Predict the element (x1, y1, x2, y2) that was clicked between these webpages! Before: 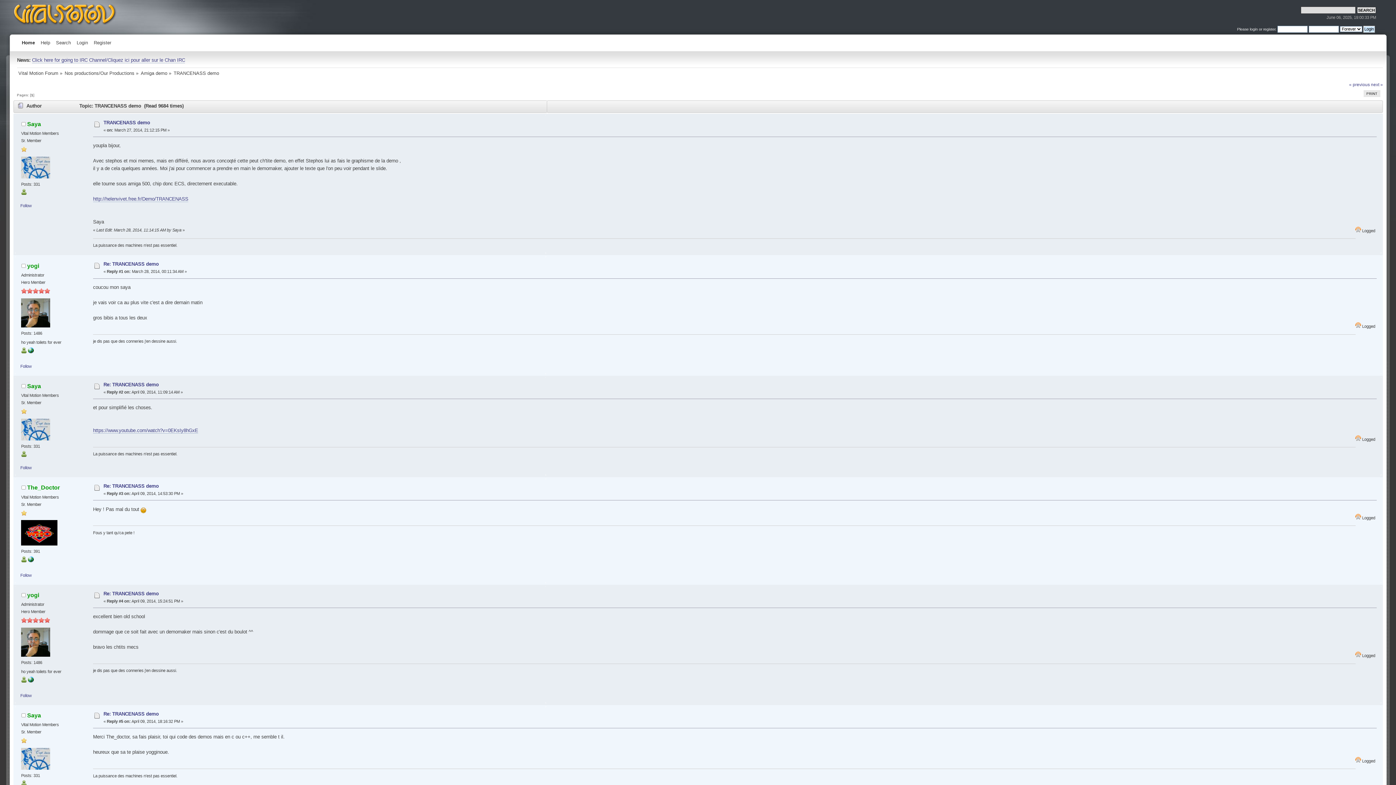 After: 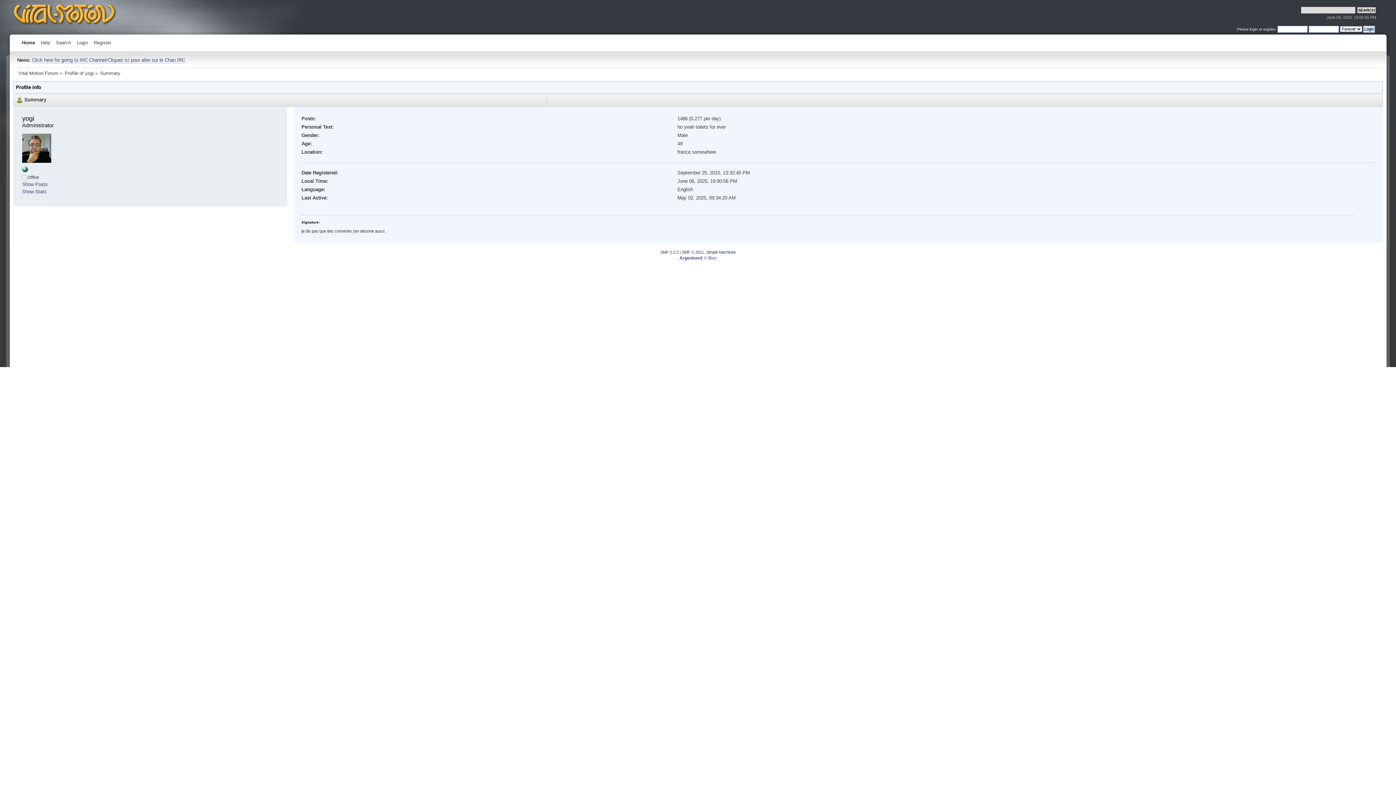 Action: bbox: (21, 349, 26, 354)